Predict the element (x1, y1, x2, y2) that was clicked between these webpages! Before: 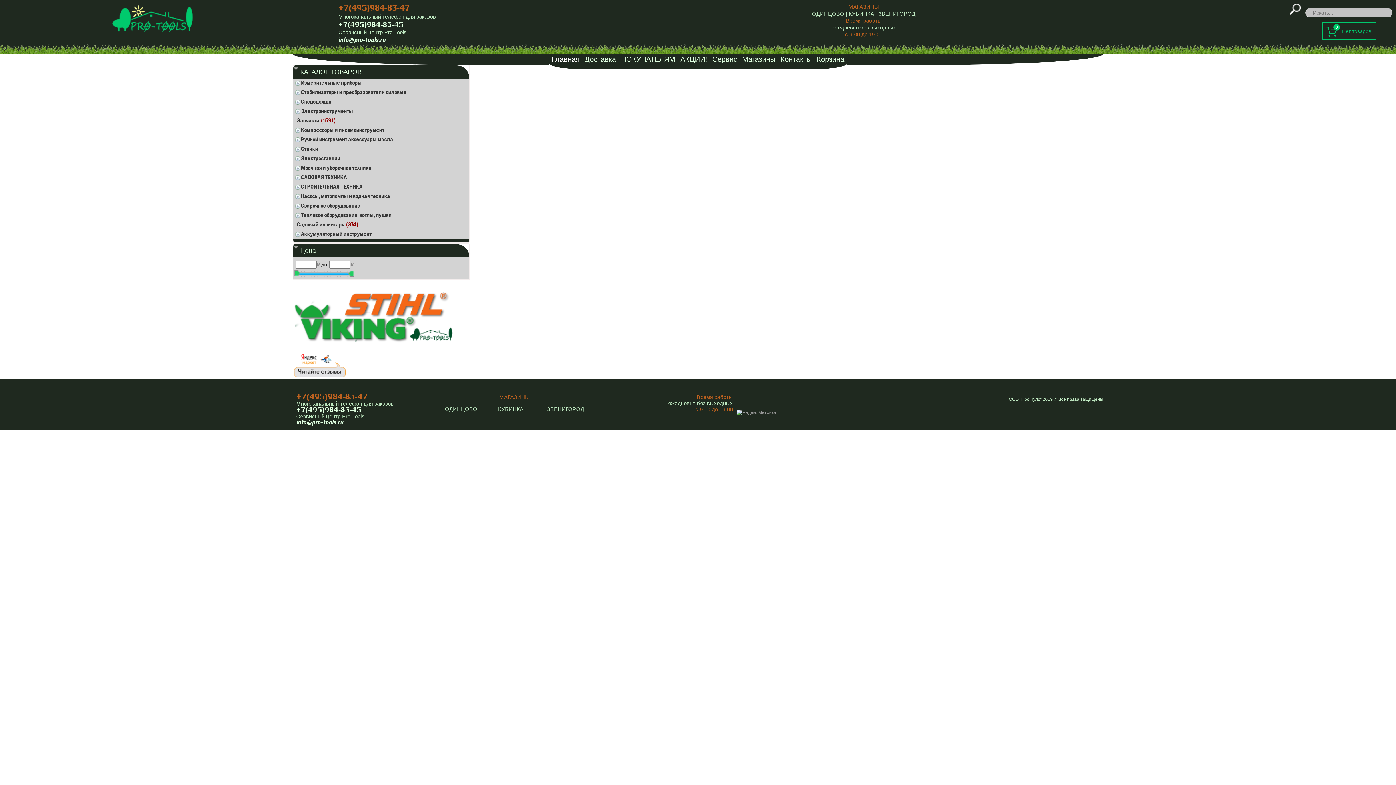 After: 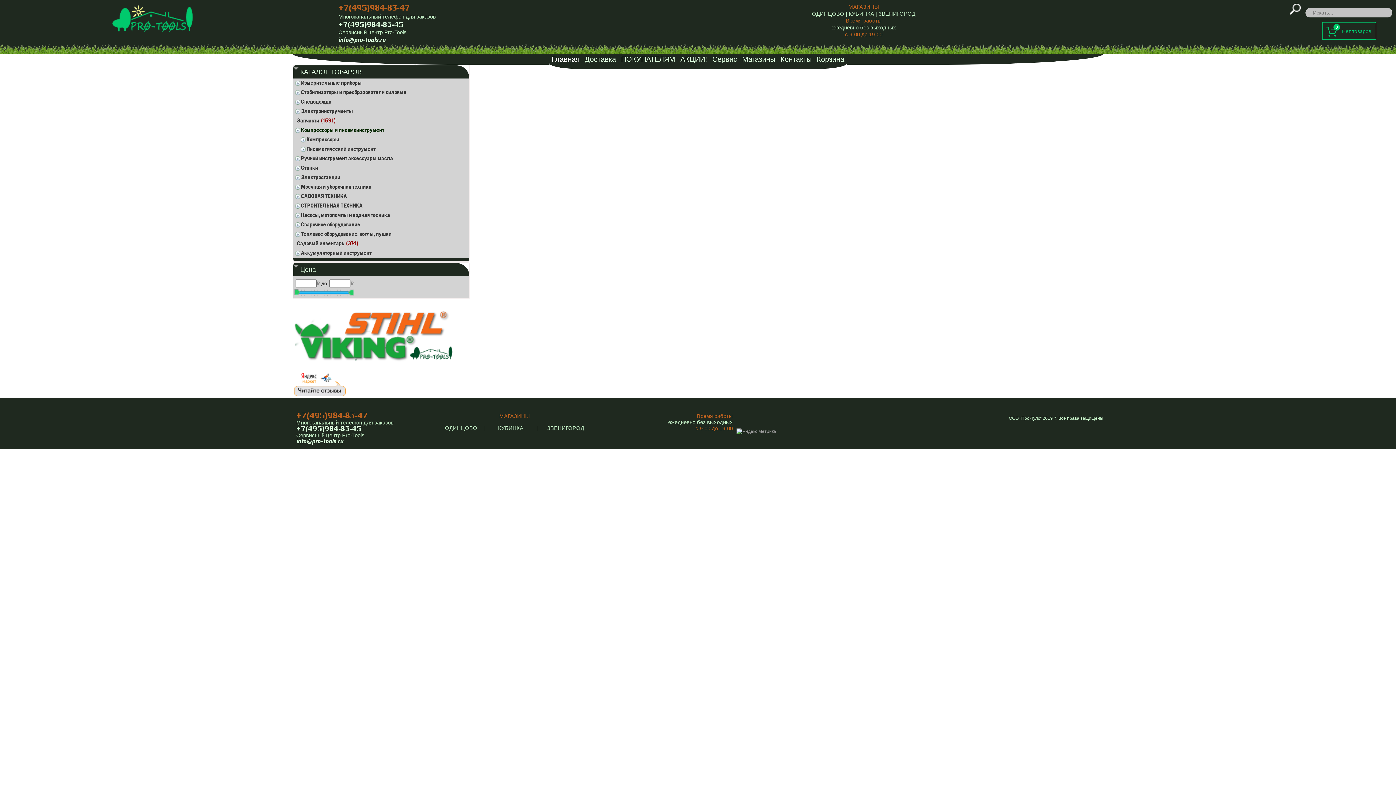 Action: bbox: (295, 127, 386, 133) label: Компрессоры и пневмоинструмент